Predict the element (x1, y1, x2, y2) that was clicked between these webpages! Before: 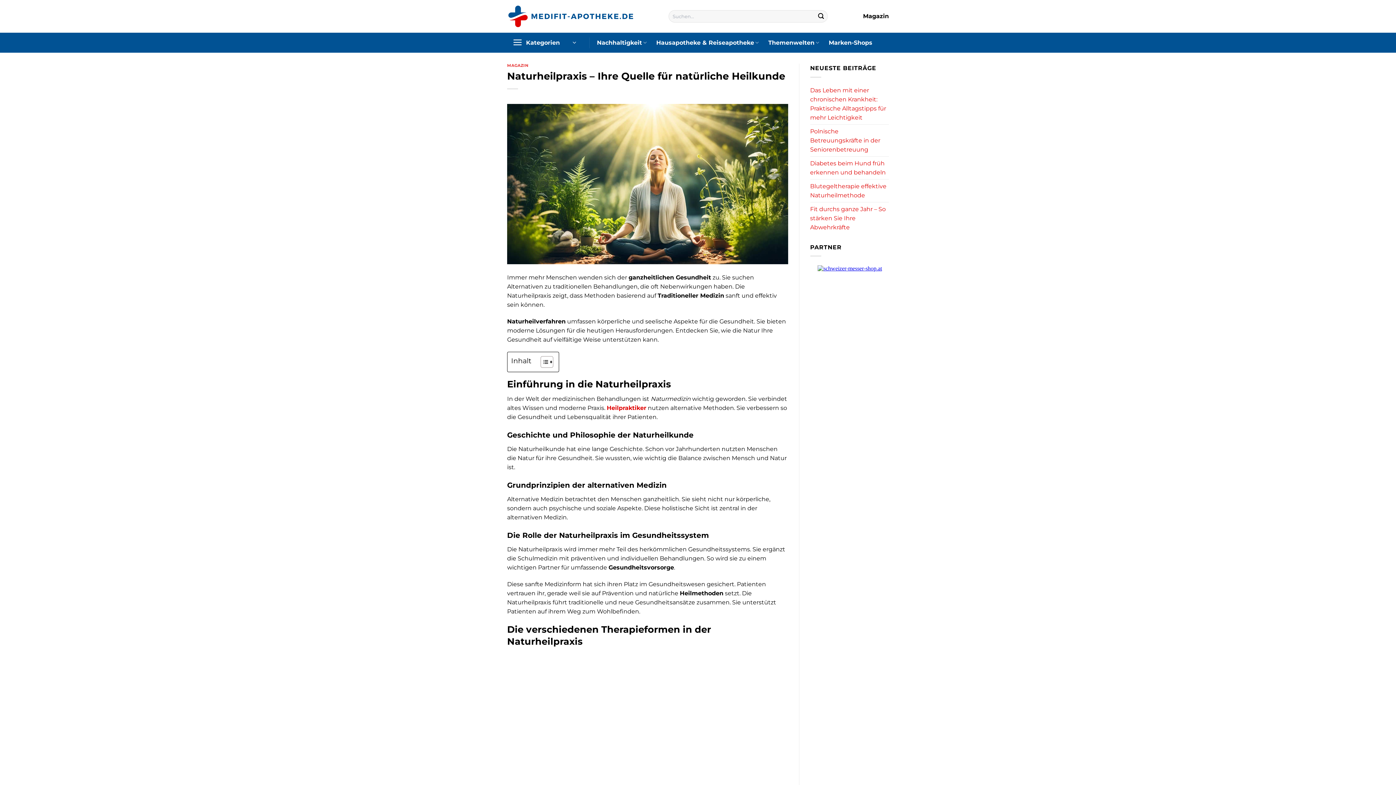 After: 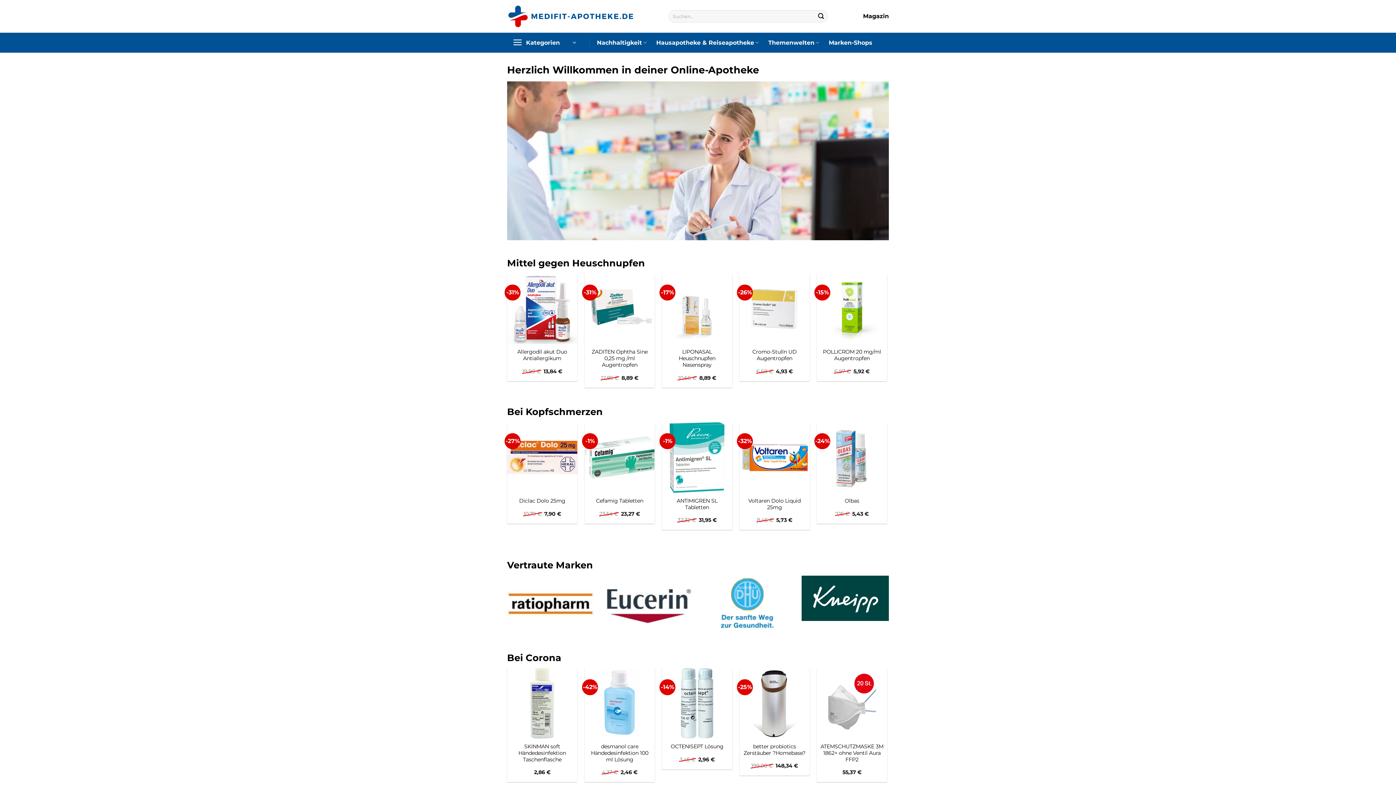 Action: bbox: (507, 4, 634, 28)